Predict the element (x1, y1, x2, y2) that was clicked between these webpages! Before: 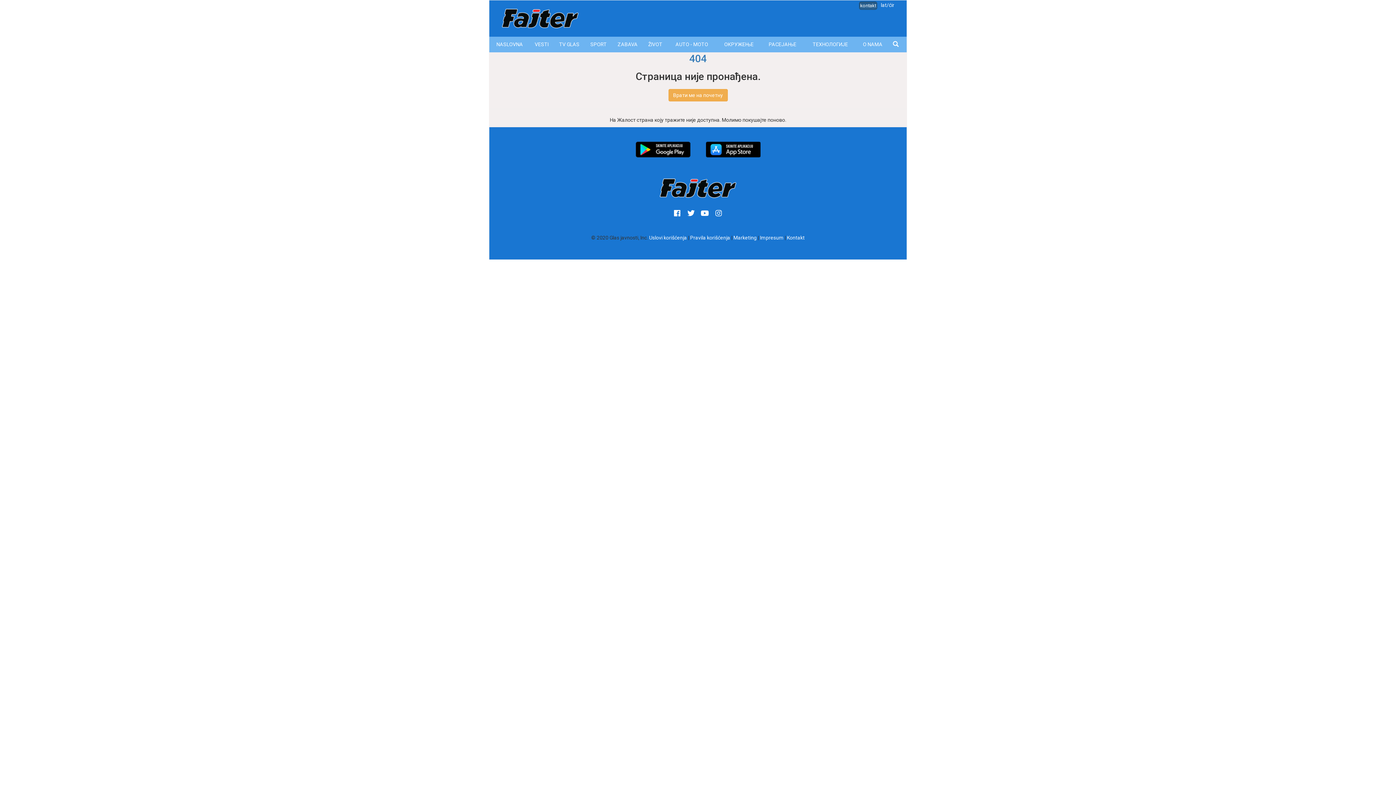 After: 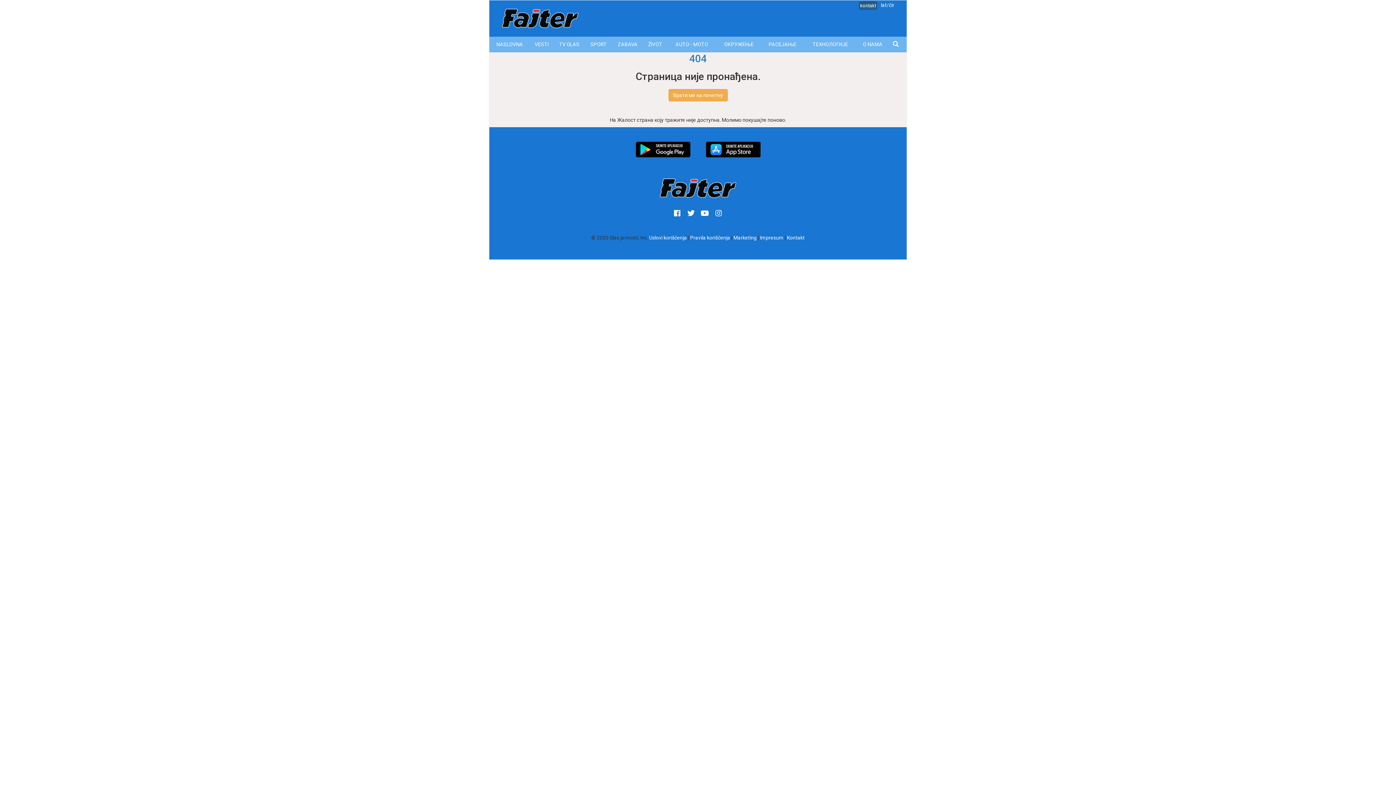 Action: bbox: (489, 171, 906, 204)